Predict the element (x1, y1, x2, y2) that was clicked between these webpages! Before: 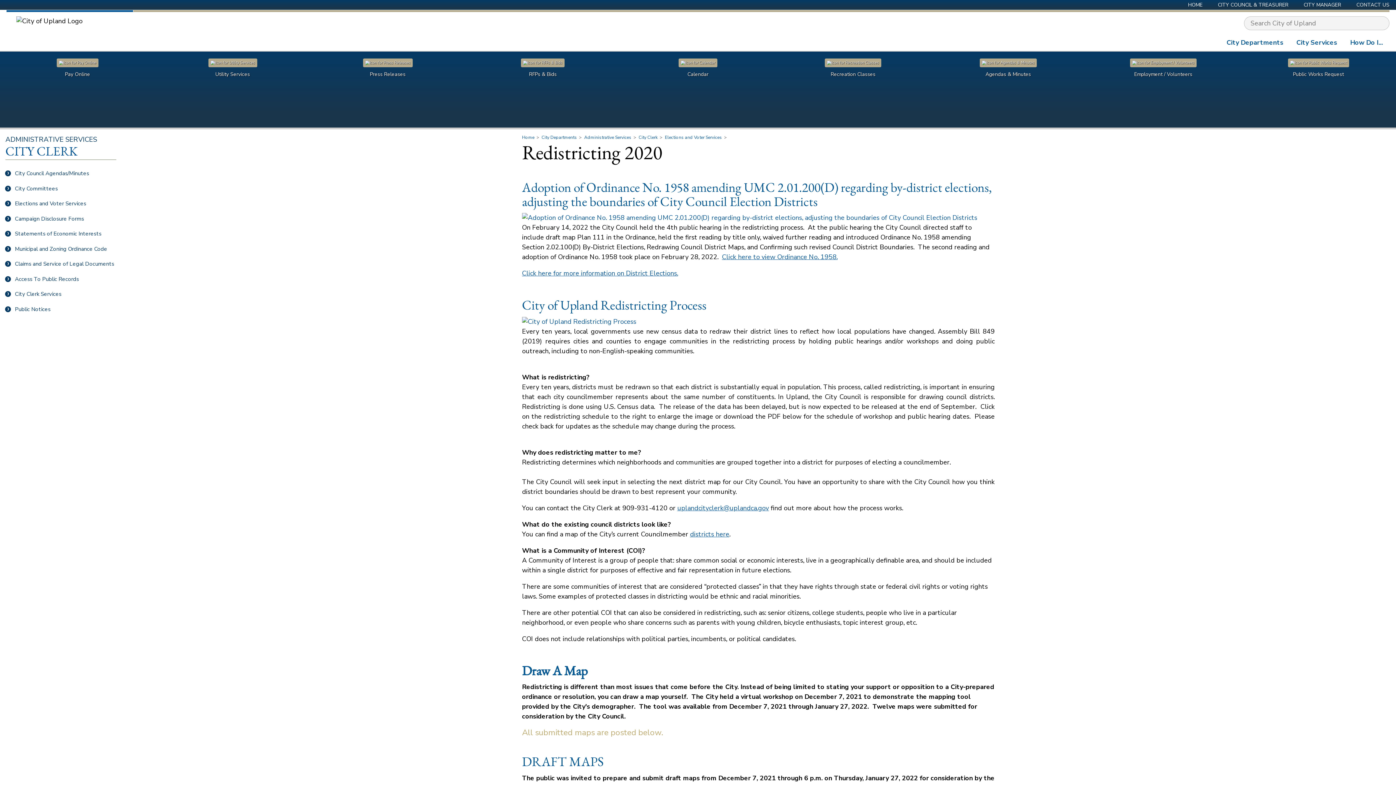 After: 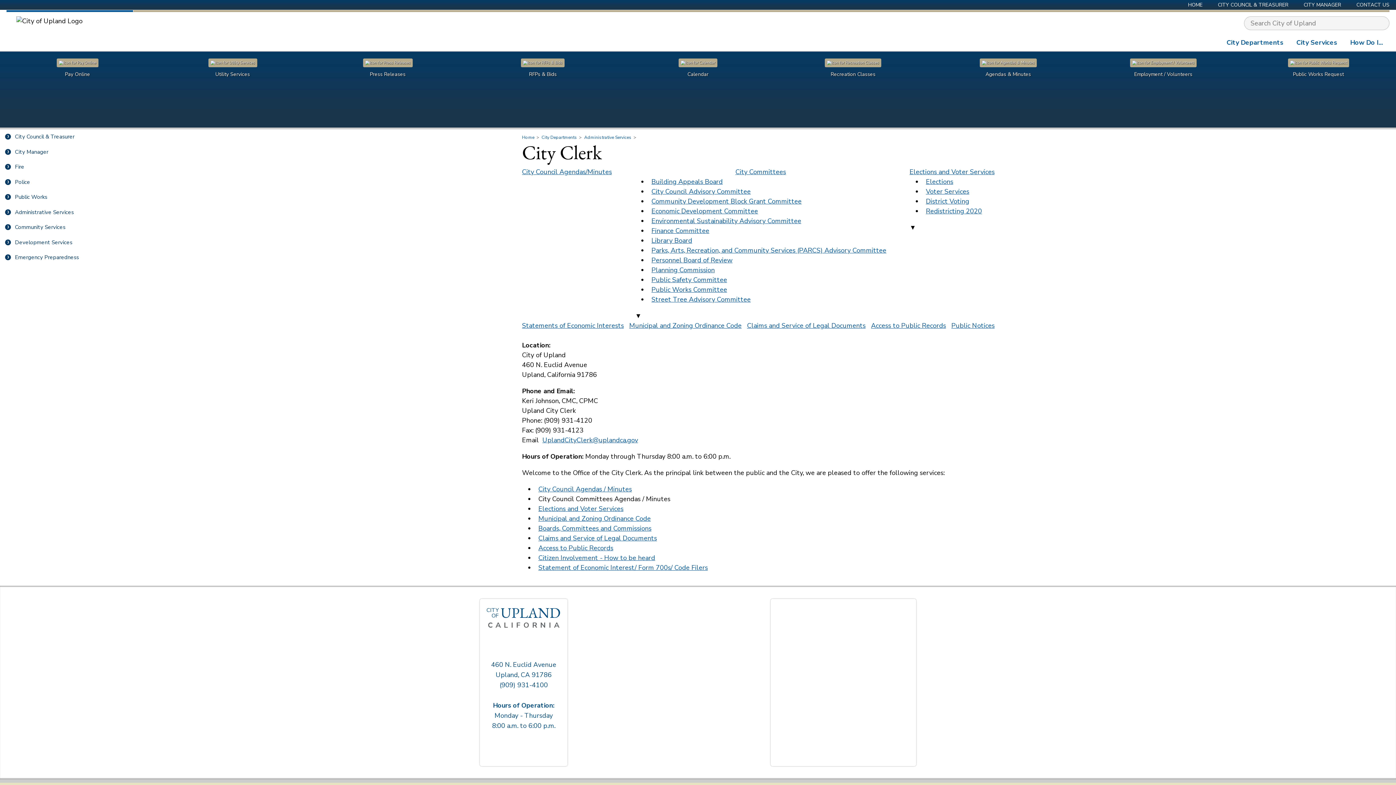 Action: bbox: (638, 134, 657, 140) label: City Clerk